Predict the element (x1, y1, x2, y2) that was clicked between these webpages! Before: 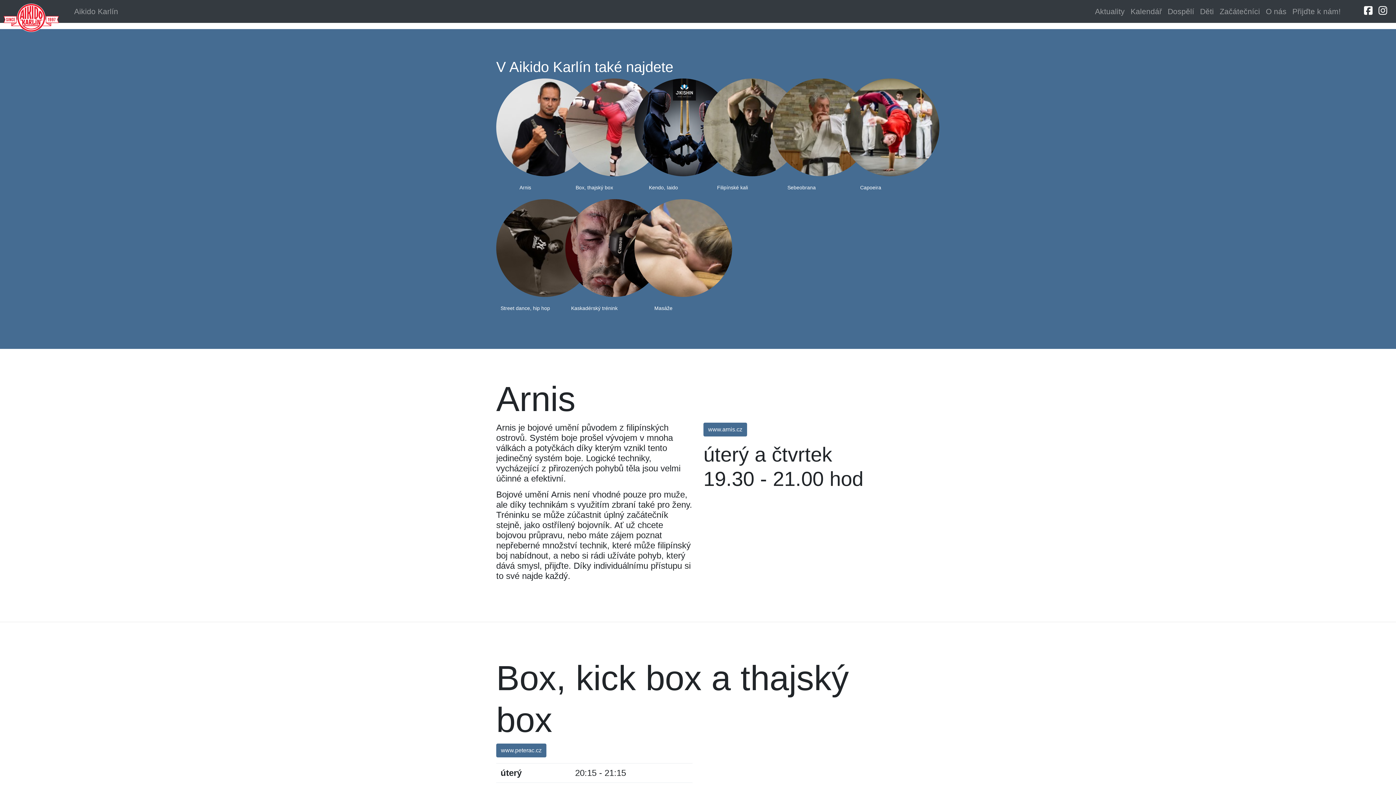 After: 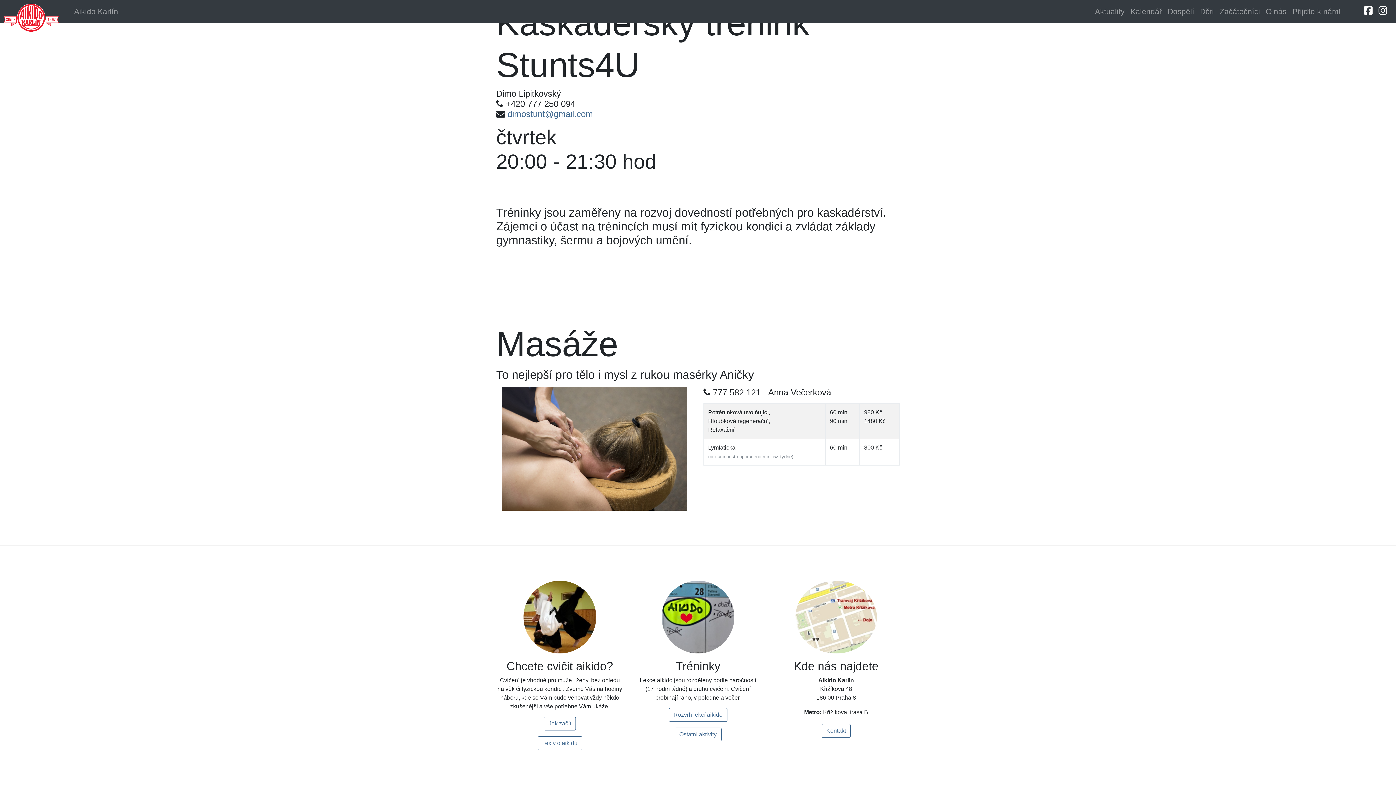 Action: bbox: (634, 244, 732, 250)